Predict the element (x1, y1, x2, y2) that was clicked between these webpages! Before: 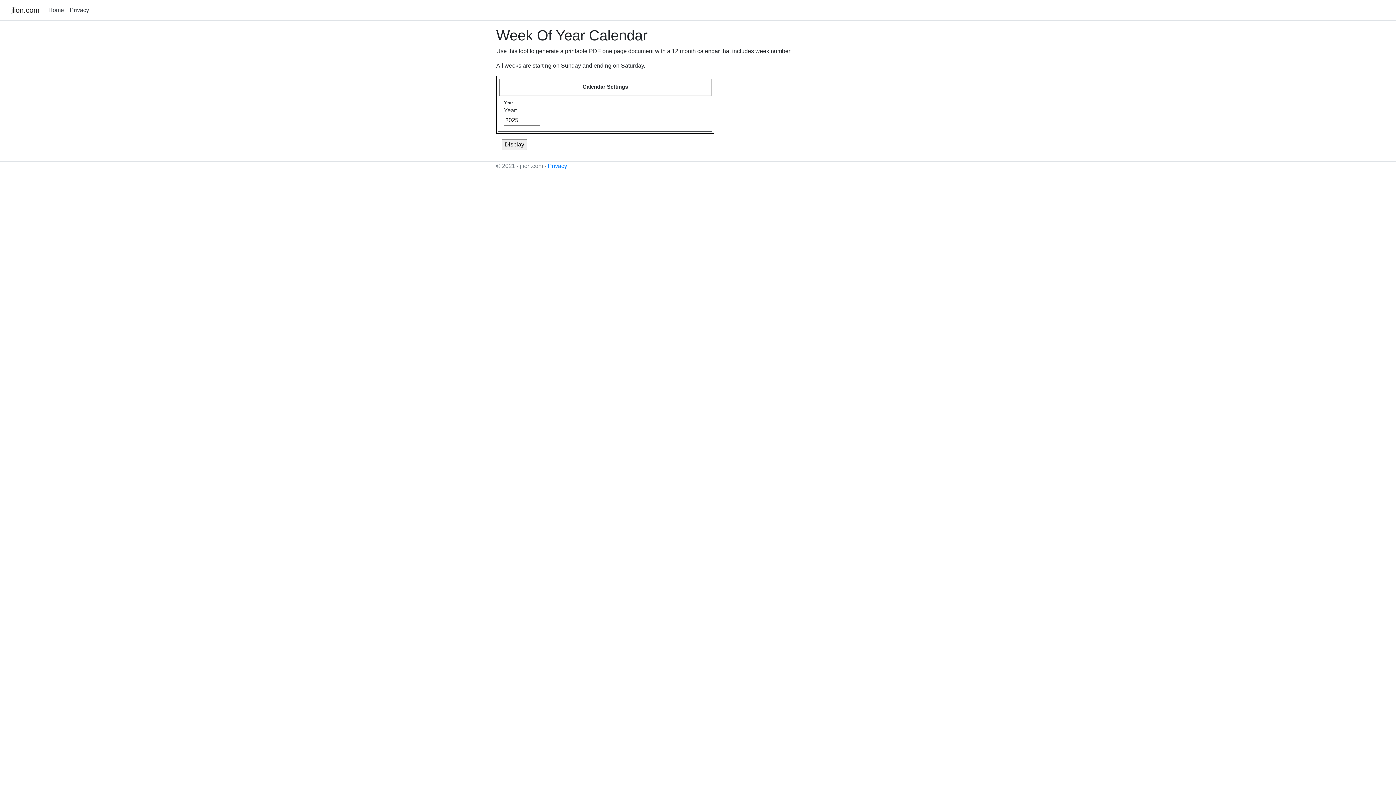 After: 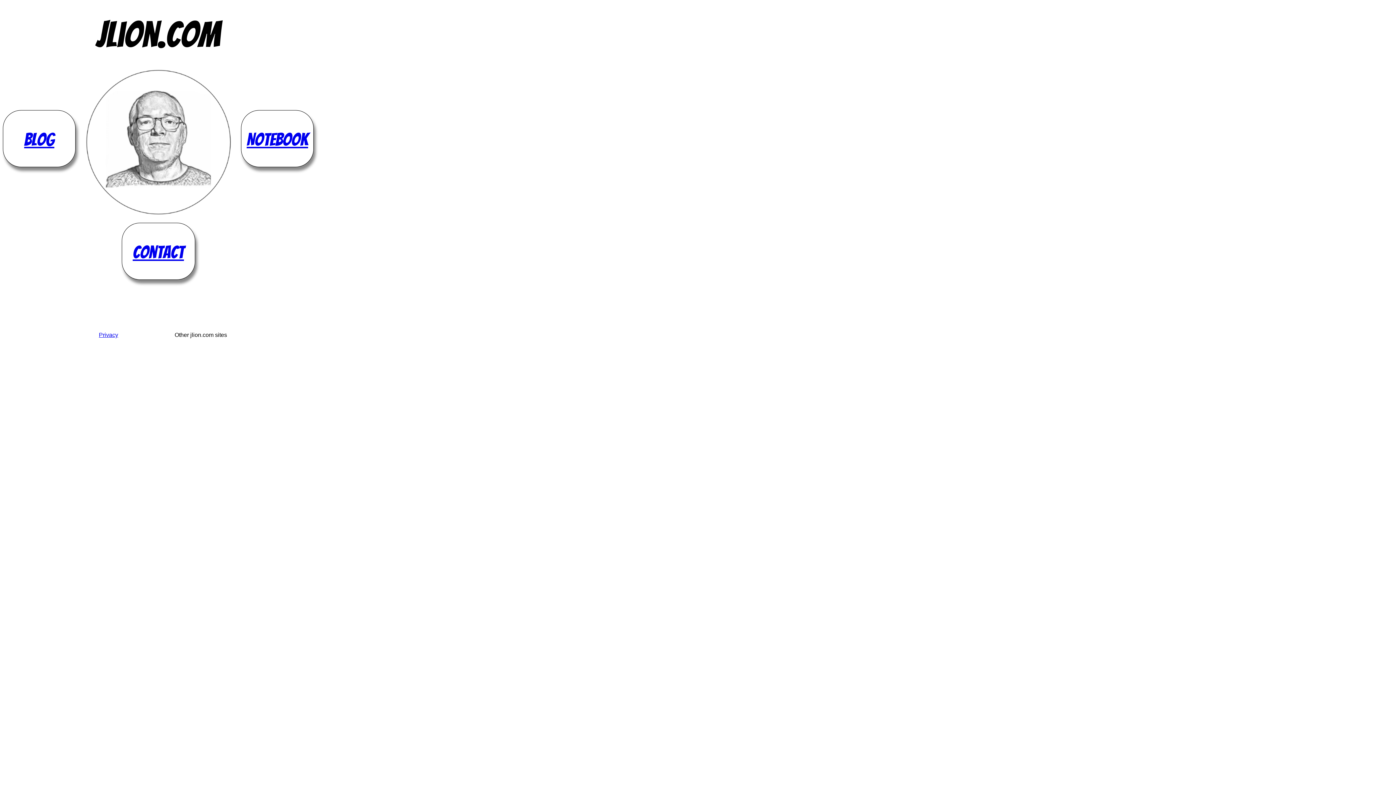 Action: label: Home bbox: (45, 2, 66, 17)